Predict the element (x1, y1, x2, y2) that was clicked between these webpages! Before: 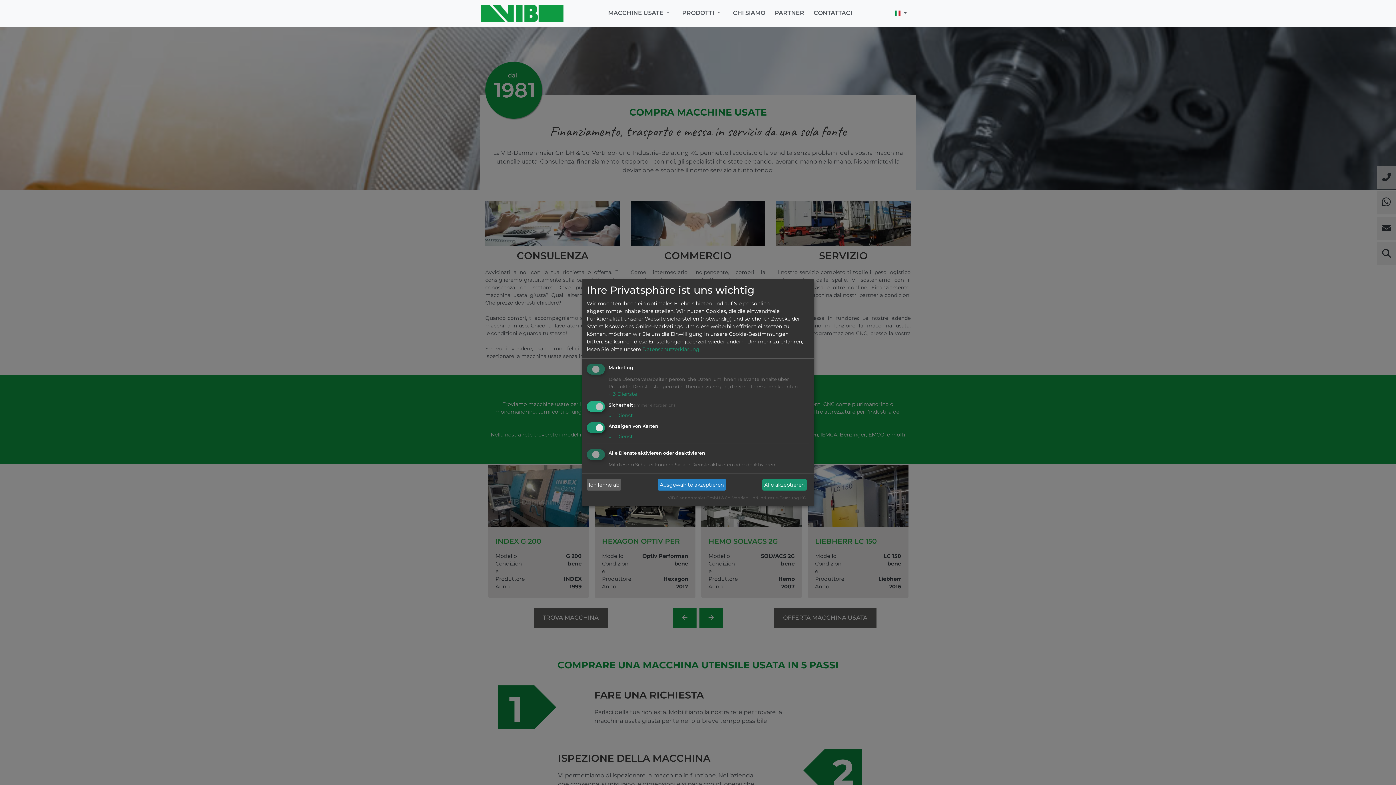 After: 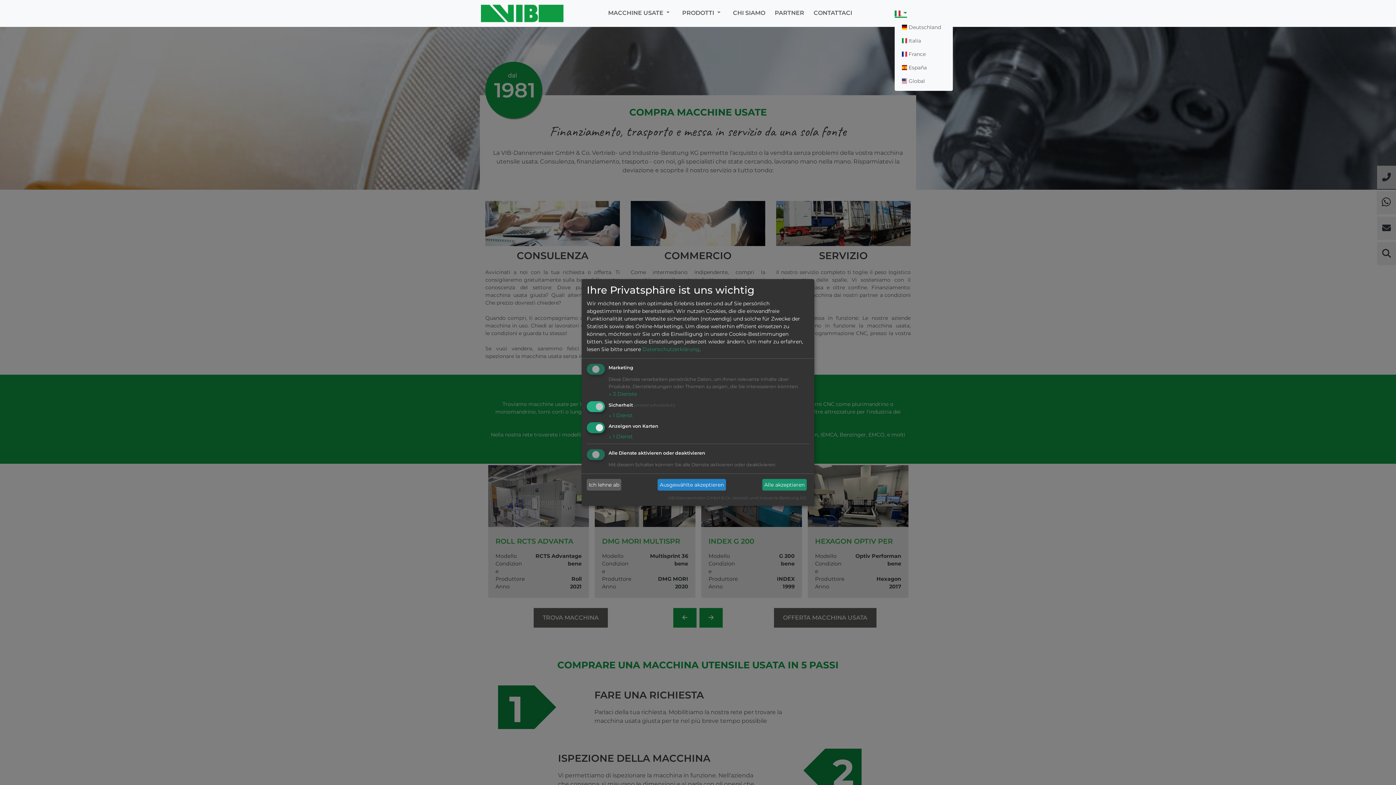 Action: label:   bbox: (895, 9, 907, 17)